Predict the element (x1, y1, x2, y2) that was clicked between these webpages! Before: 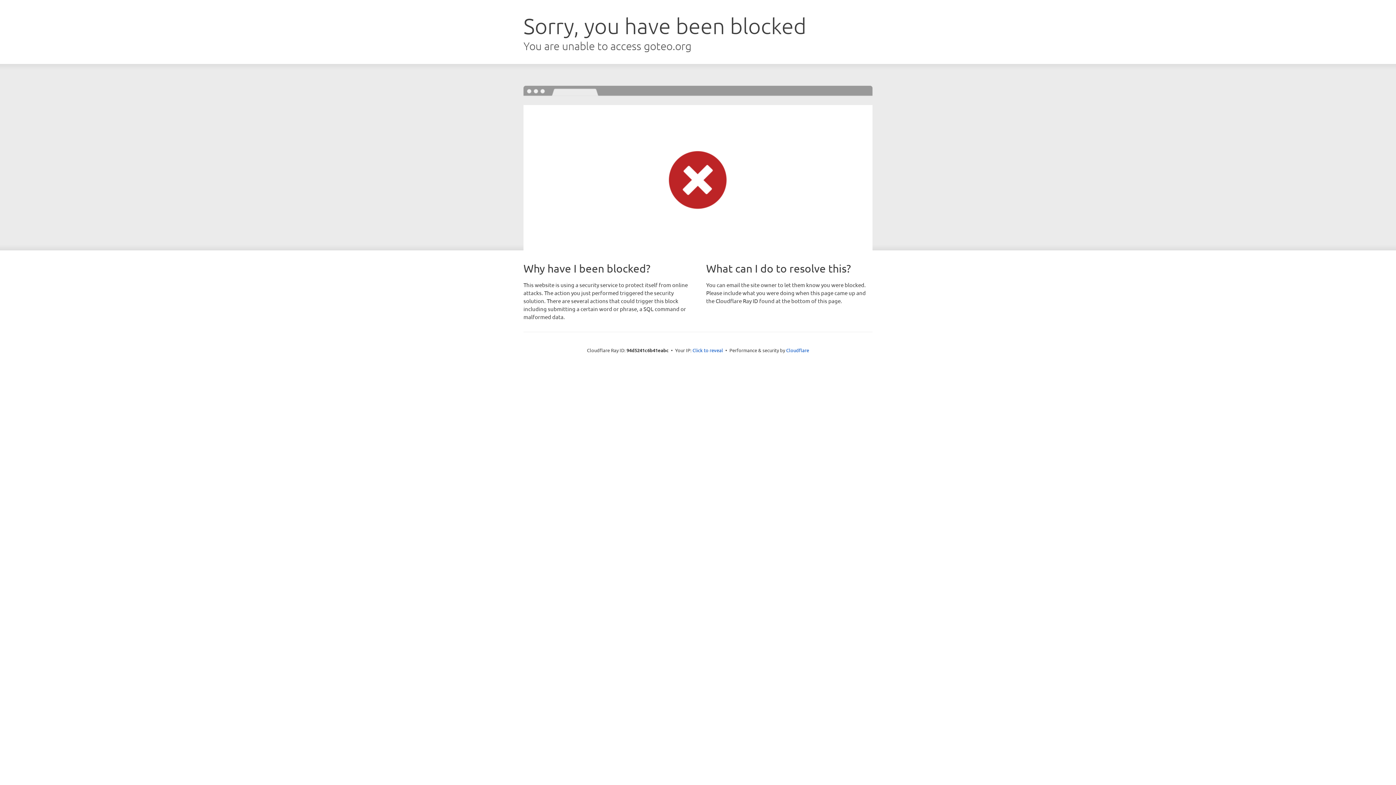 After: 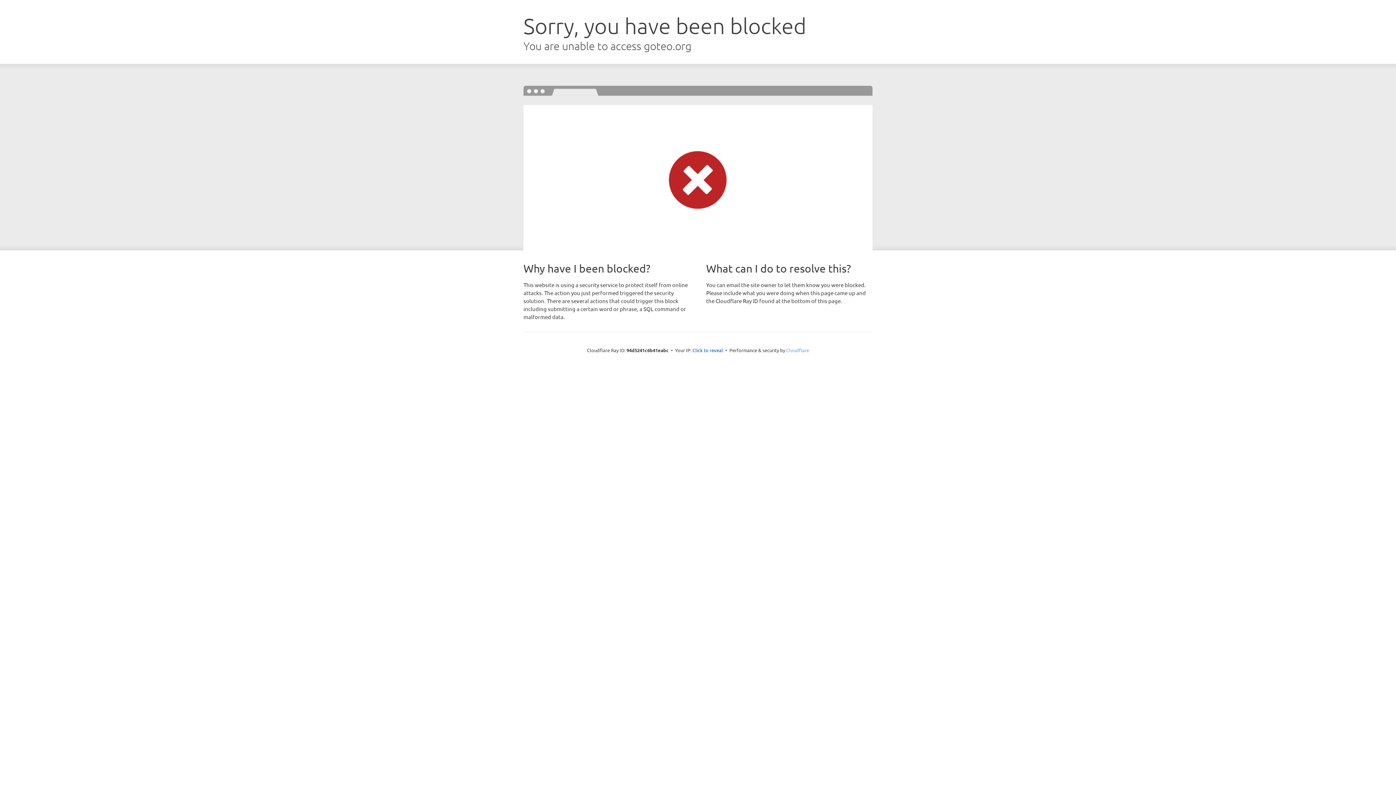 Action: bbox: (786, 347, 809, 353) label: Cloudflare